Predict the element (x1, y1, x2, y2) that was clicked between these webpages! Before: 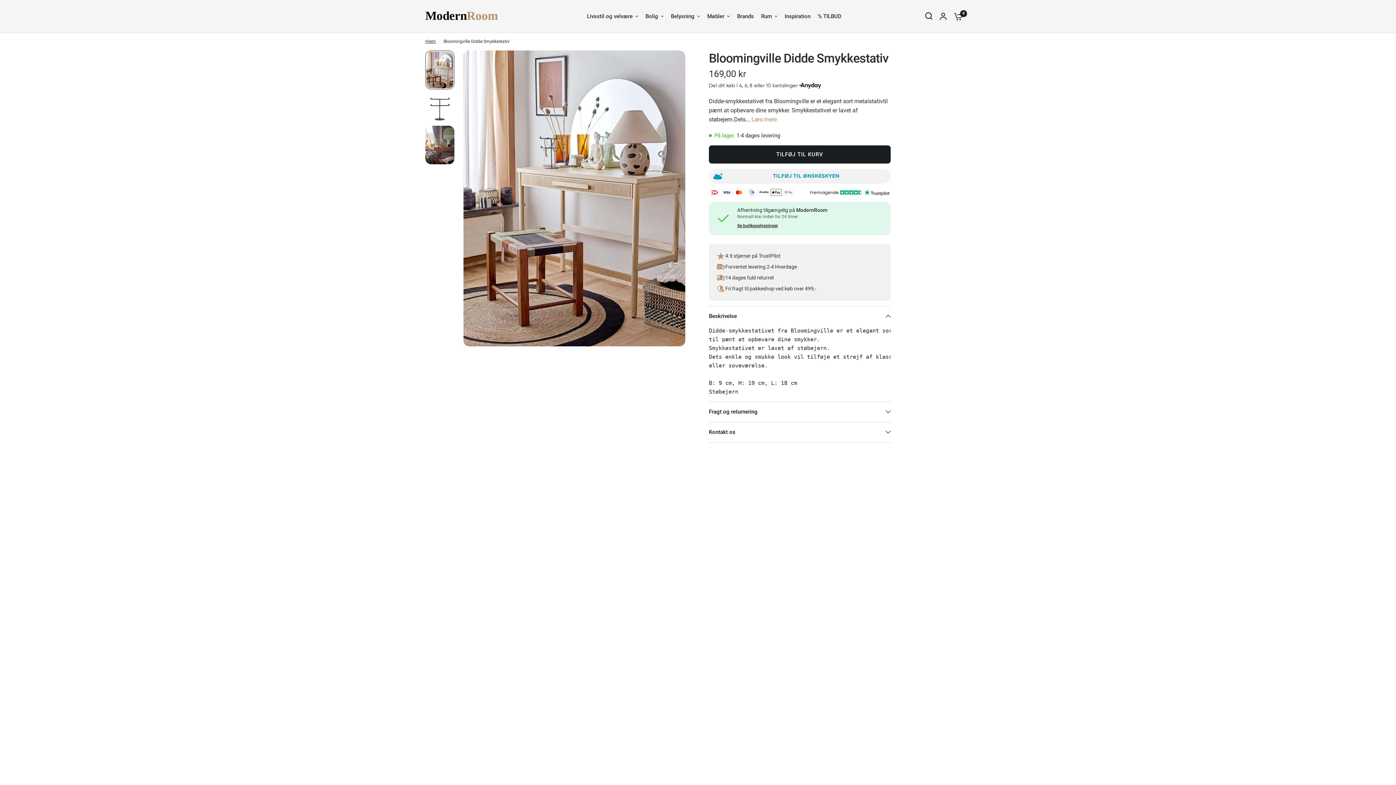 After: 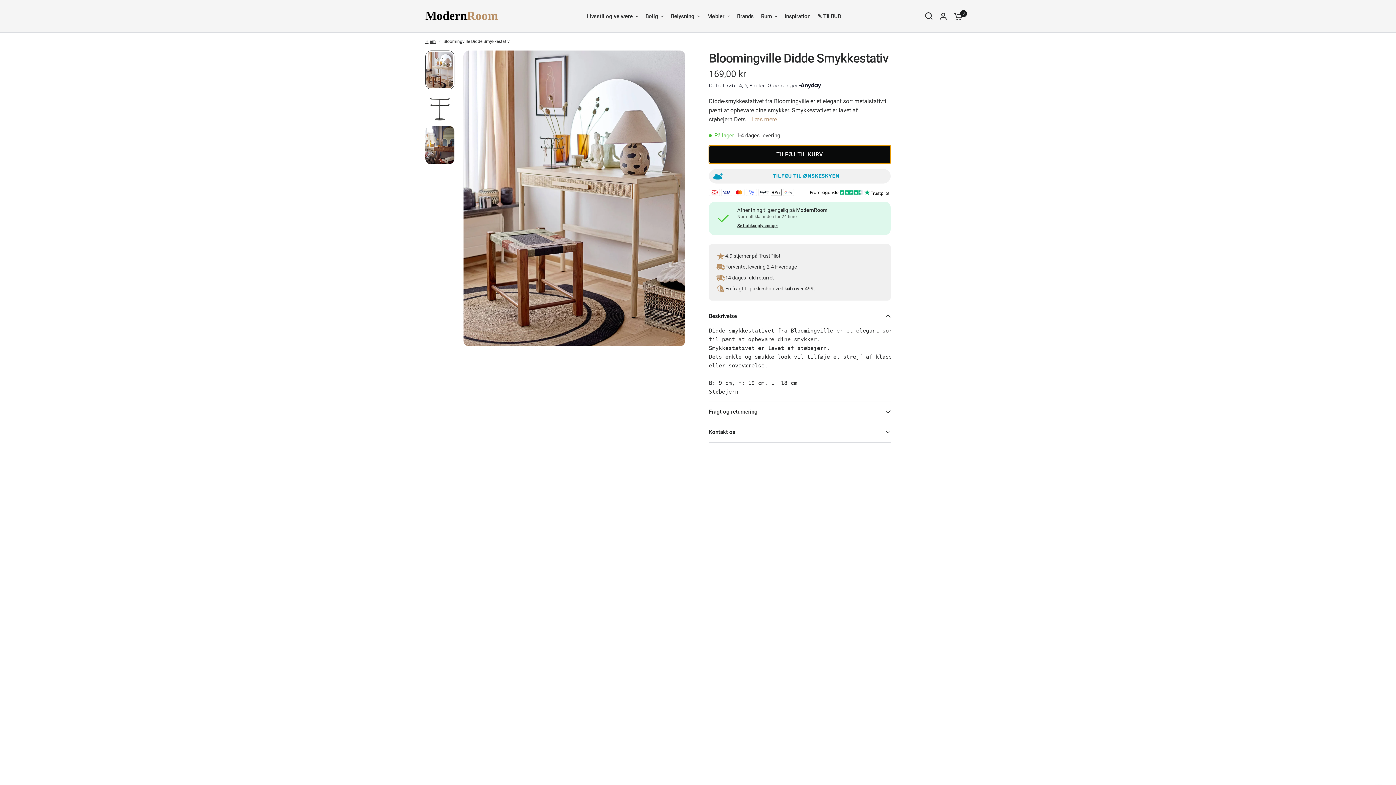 Action: label: TILFØJ TIL KURV bbox: (709, 145, 890, 163)